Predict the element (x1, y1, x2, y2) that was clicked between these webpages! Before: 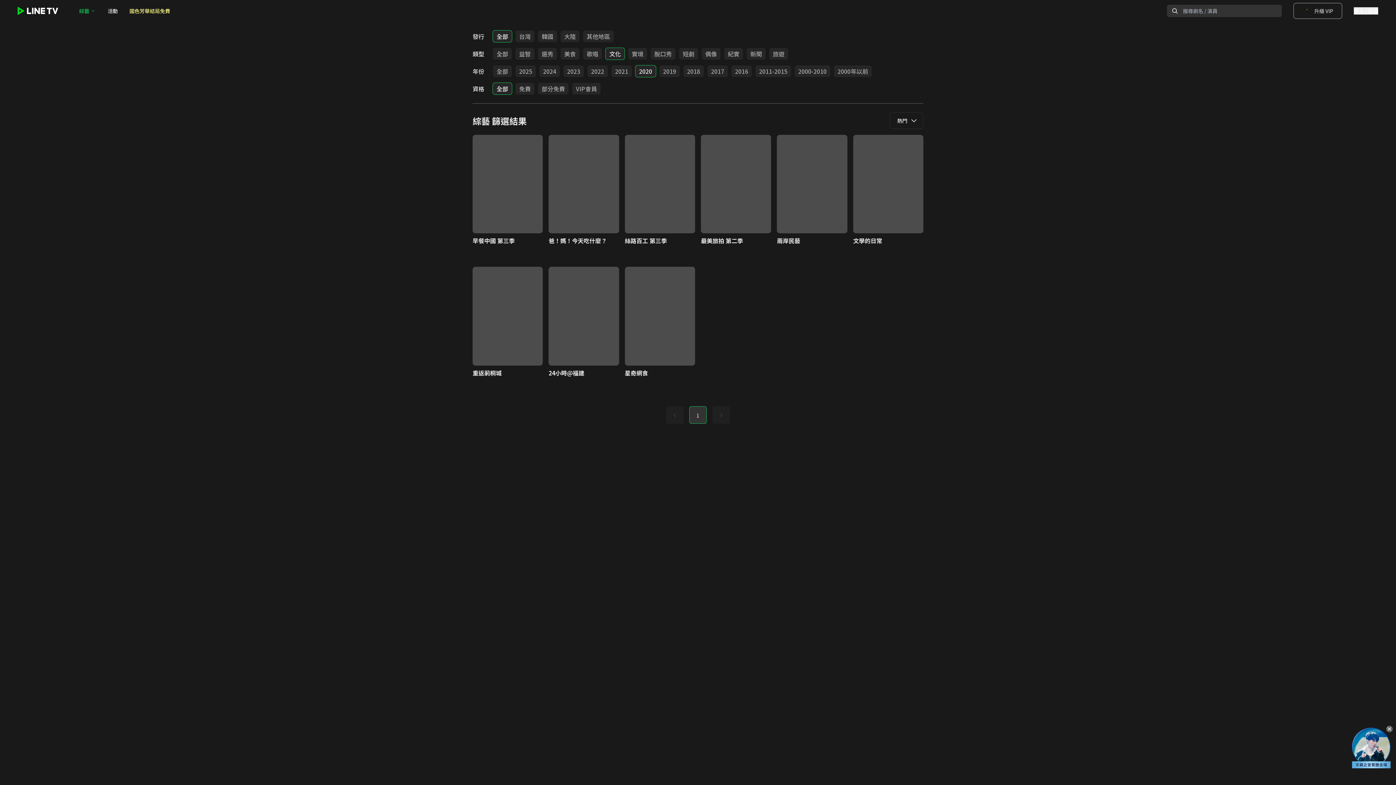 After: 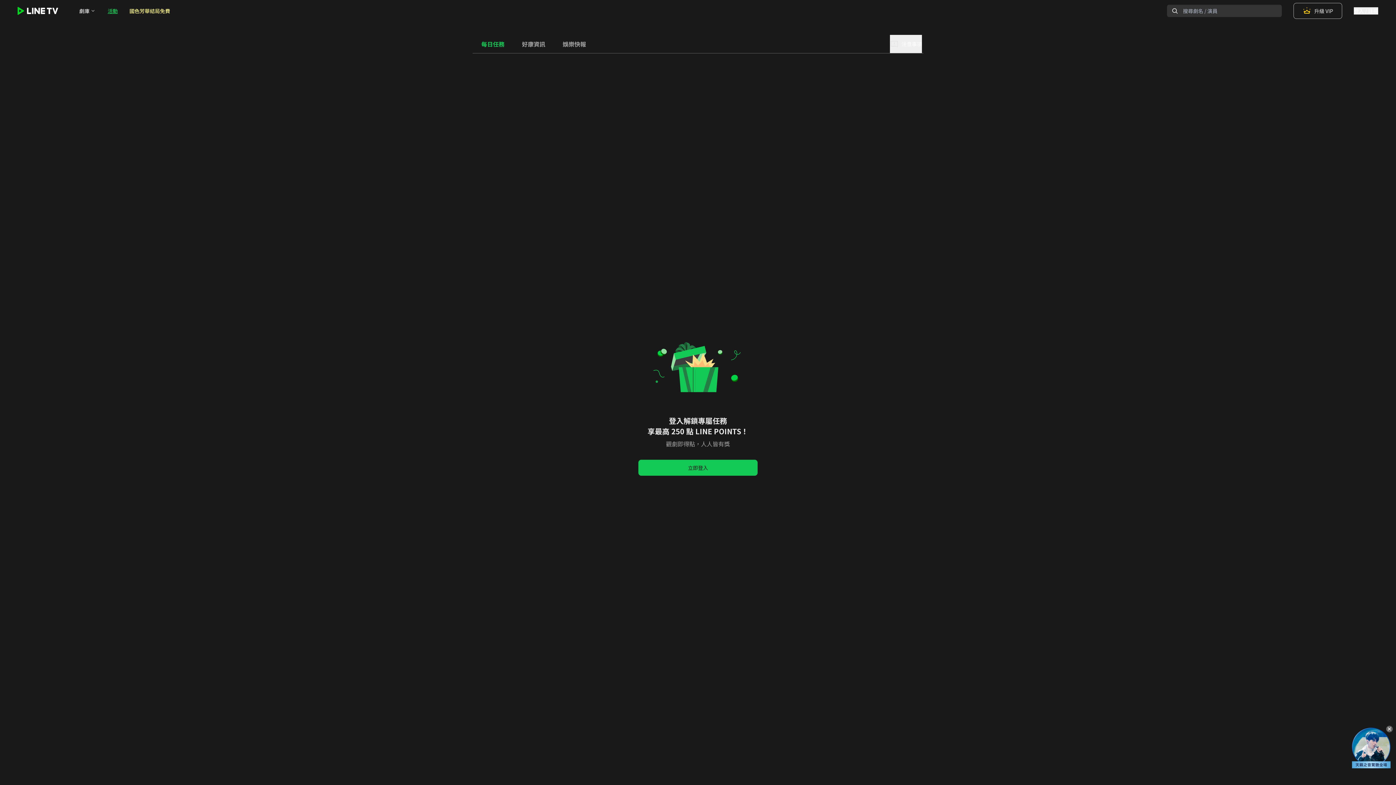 Action: bbox: (107, 8, 117, 13) label: 活動